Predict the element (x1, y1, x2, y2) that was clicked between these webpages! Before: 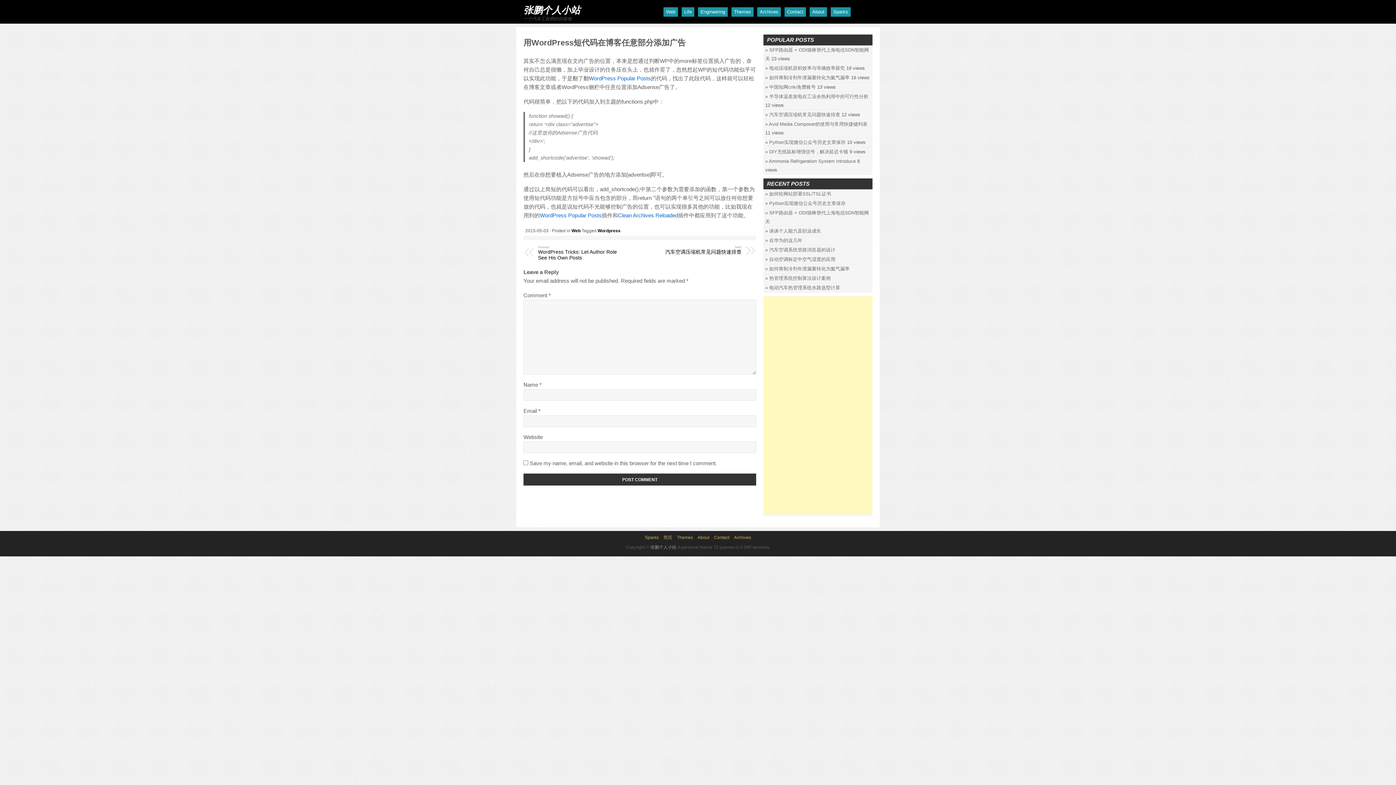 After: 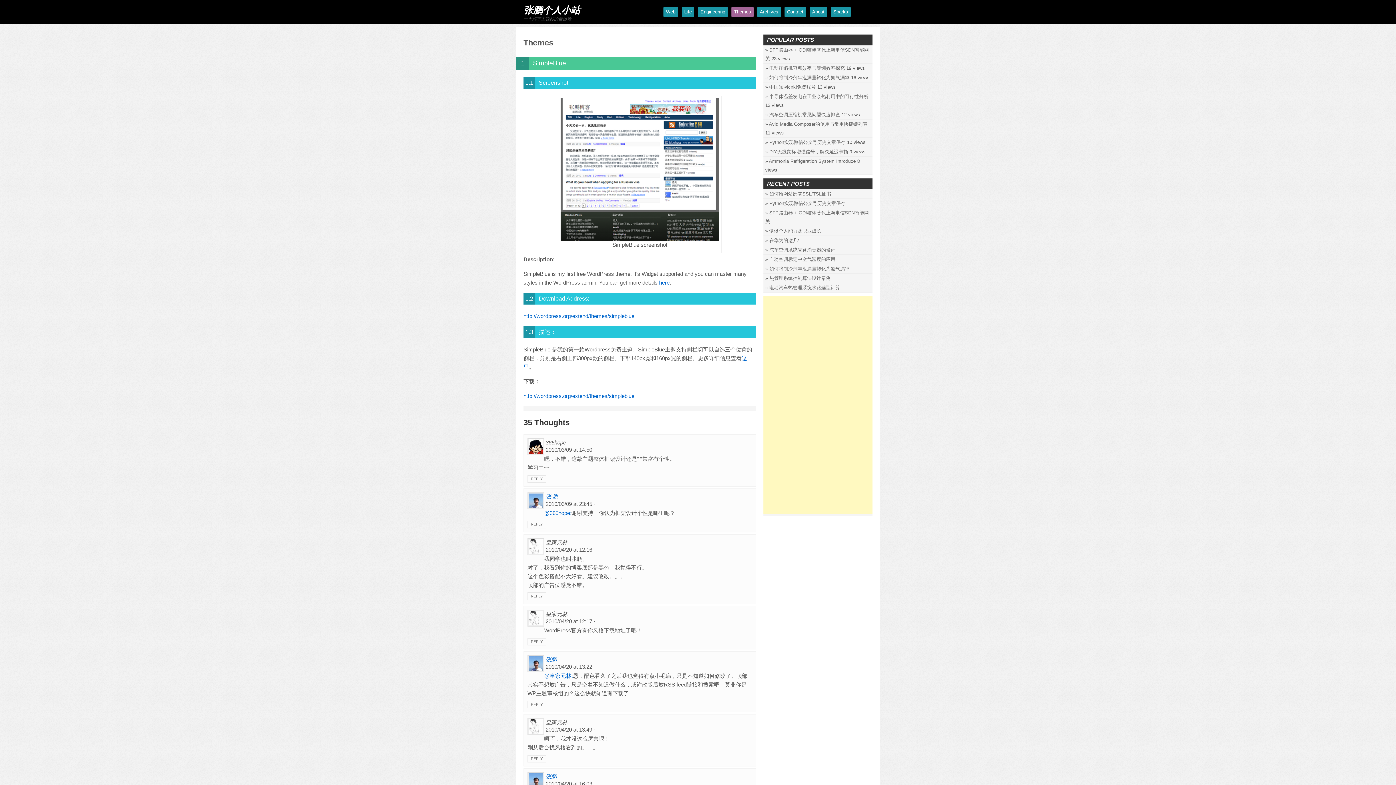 Action: bbox: (731, 7, 753, 16) label: Themes